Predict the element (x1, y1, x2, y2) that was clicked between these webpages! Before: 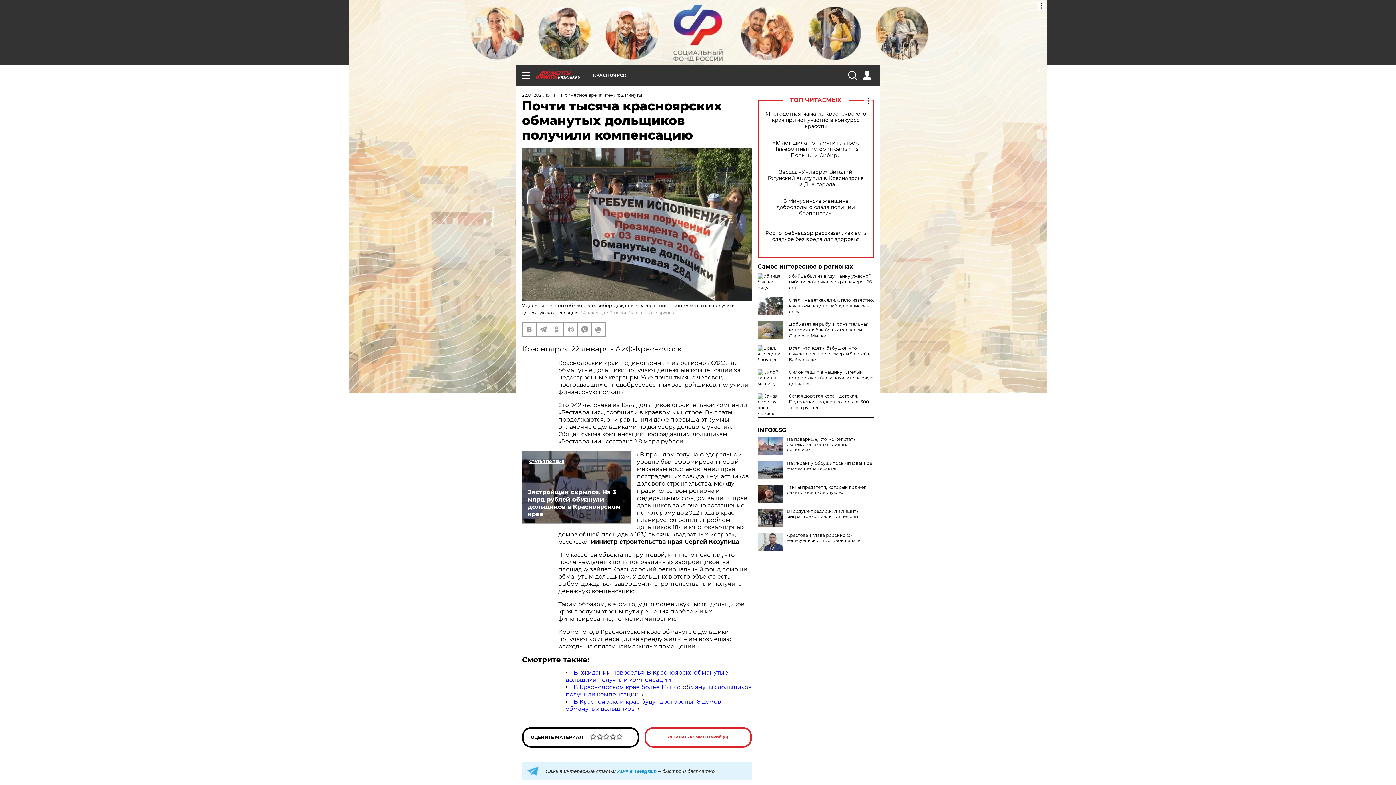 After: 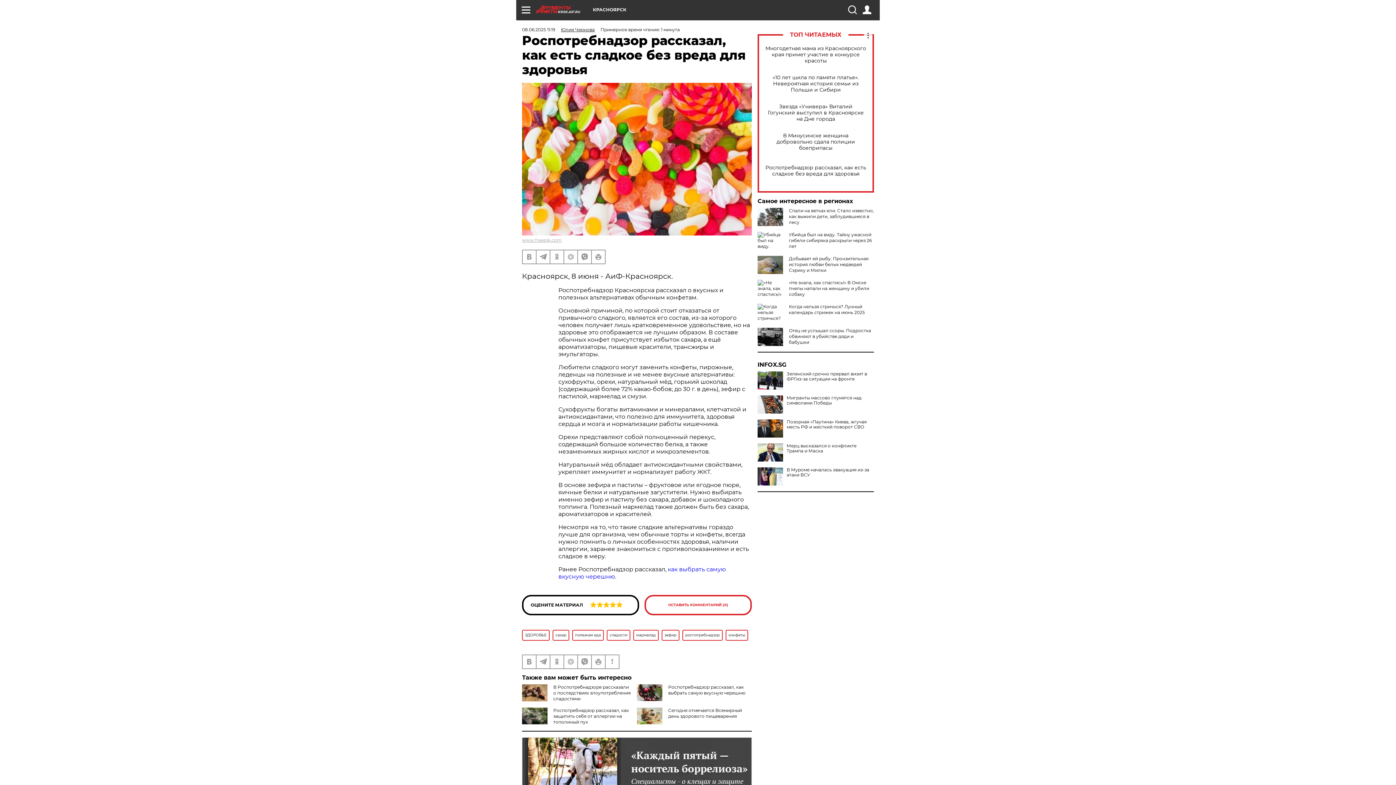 Action: label: Роспотребнадзор рассказал, как есть сладкое без вреда для здоровья bbox: (765, 230, 866, 242)